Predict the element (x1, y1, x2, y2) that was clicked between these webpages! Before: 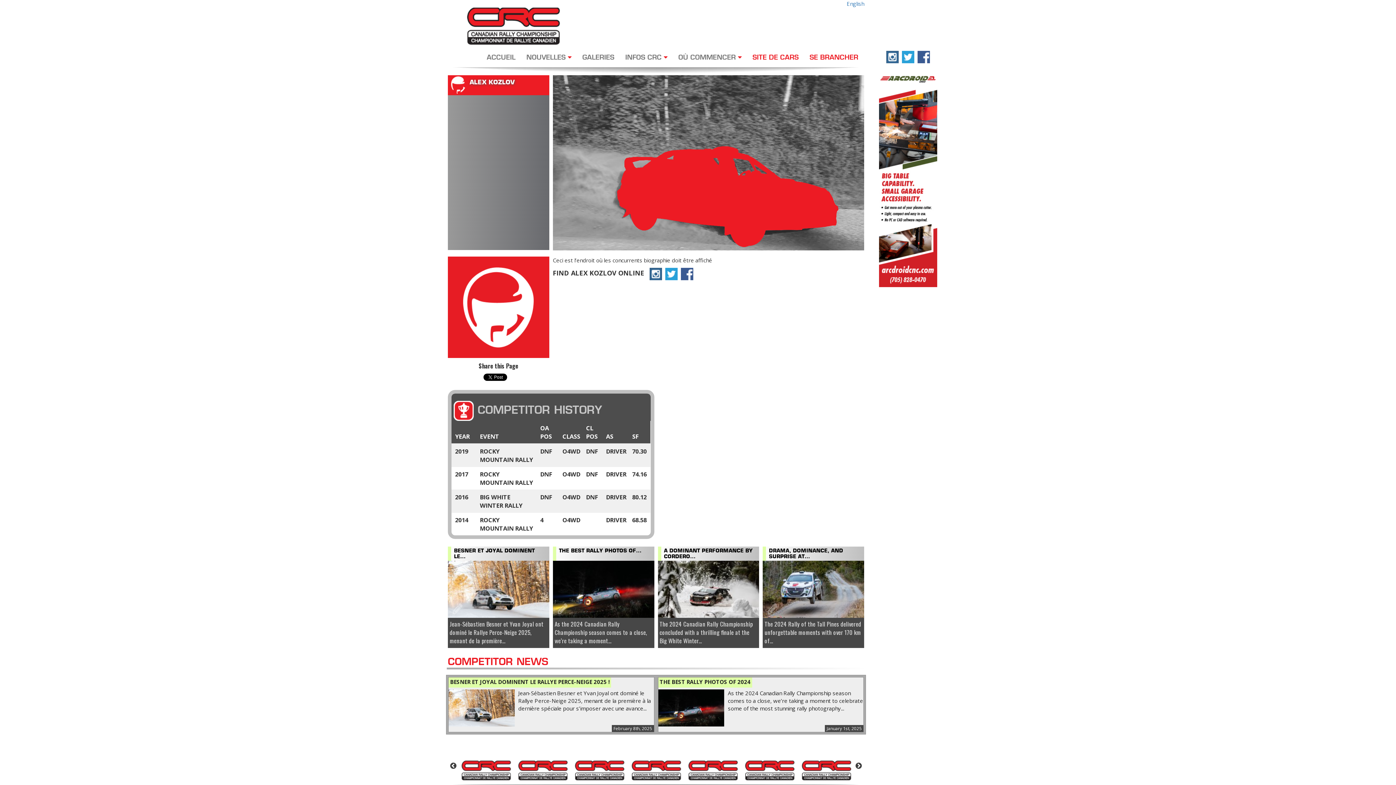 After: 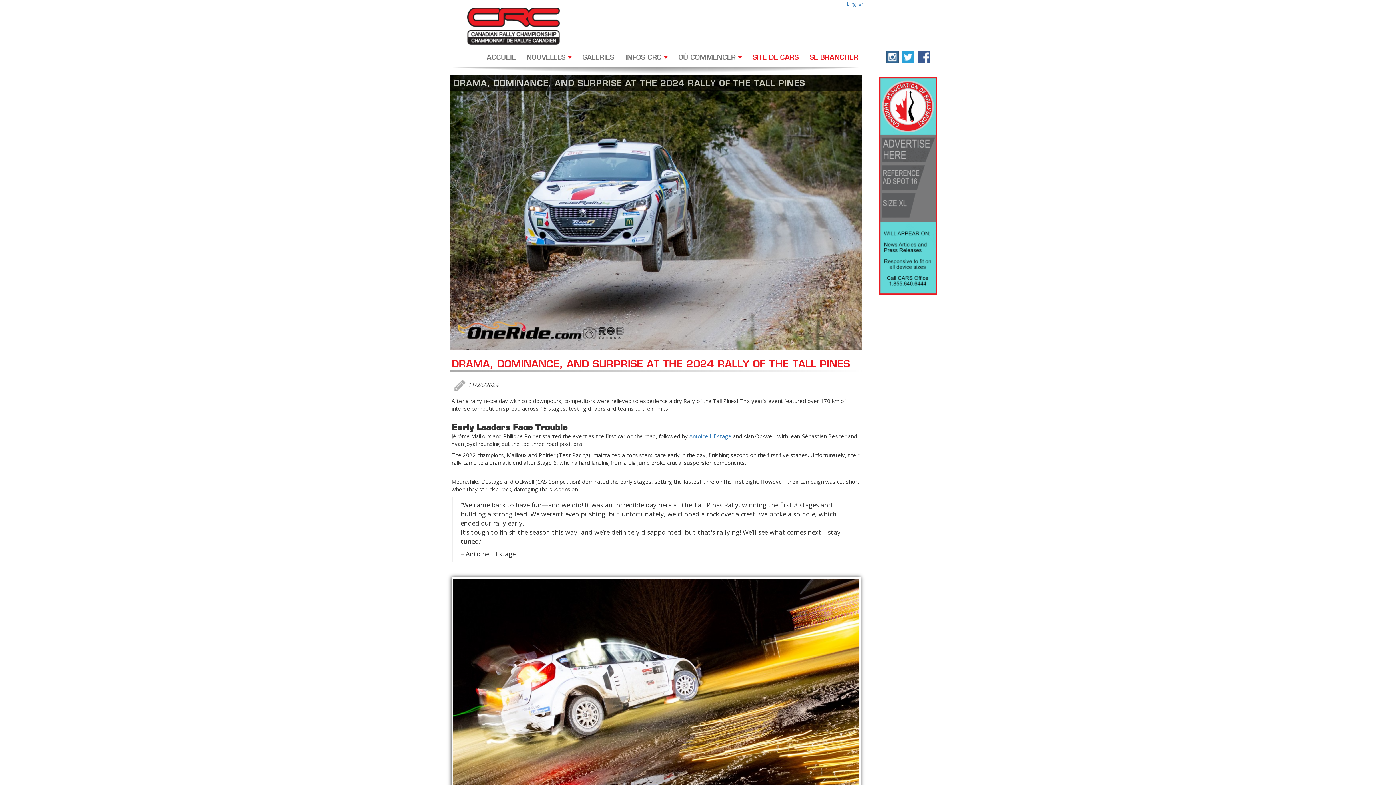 Action: bbox: (763, 546, 864, 648) label: DRAMA, DOMINANCE, AND SURPRISE AT...
The 2024 Rally of the Tall Pines delivered unforgettable moments with over 170 km of...